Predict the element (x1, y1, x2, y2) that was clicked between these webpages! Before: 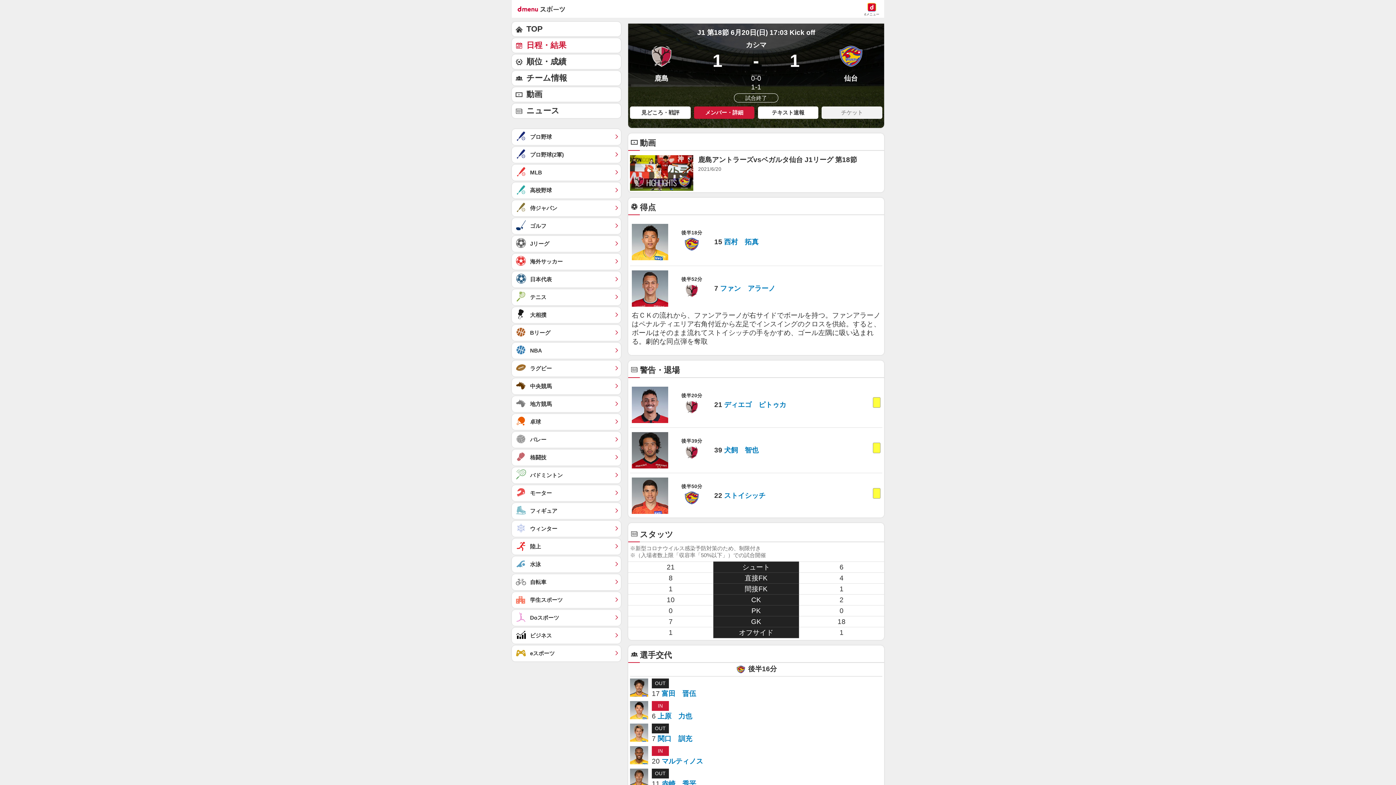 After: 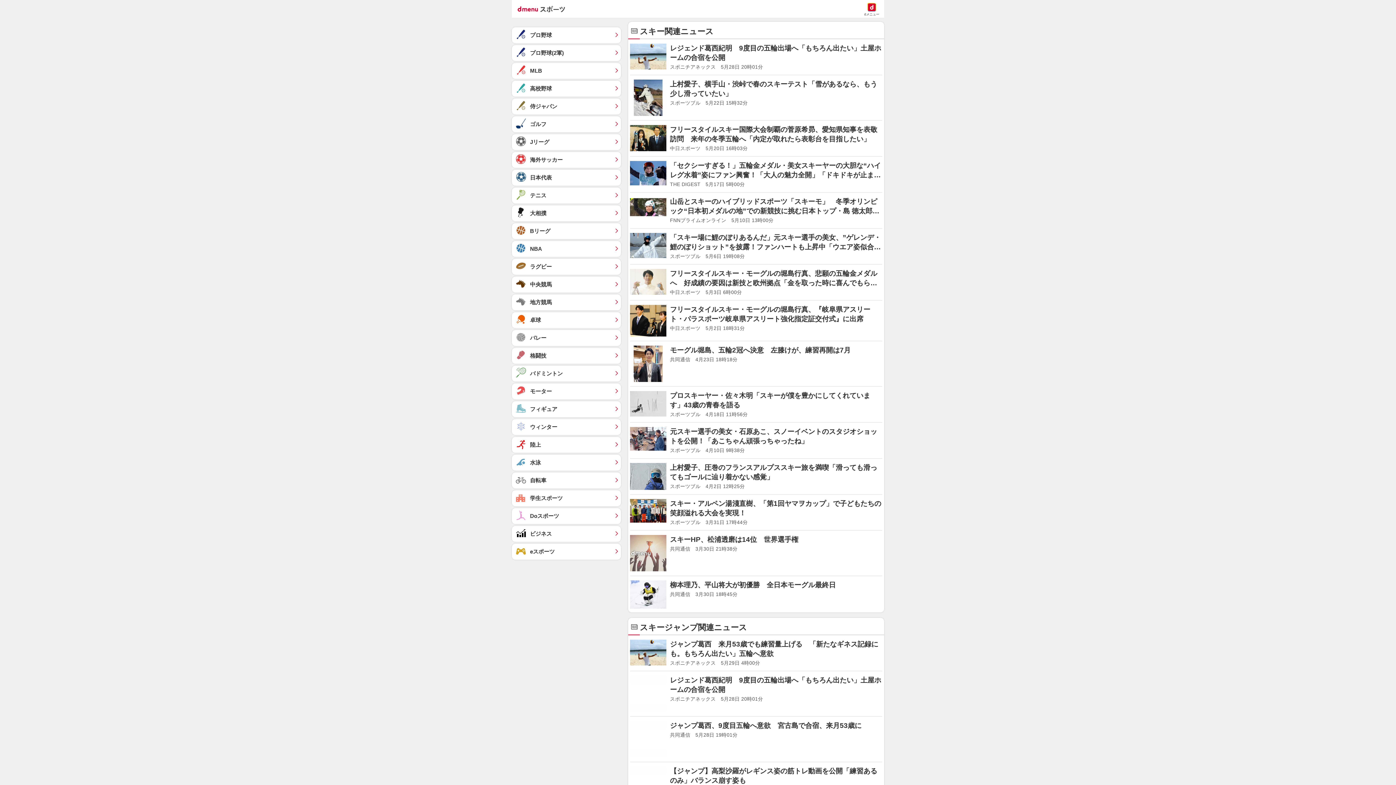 Action: label: ウィンター	 bbox: (512, 521, 621, 537)